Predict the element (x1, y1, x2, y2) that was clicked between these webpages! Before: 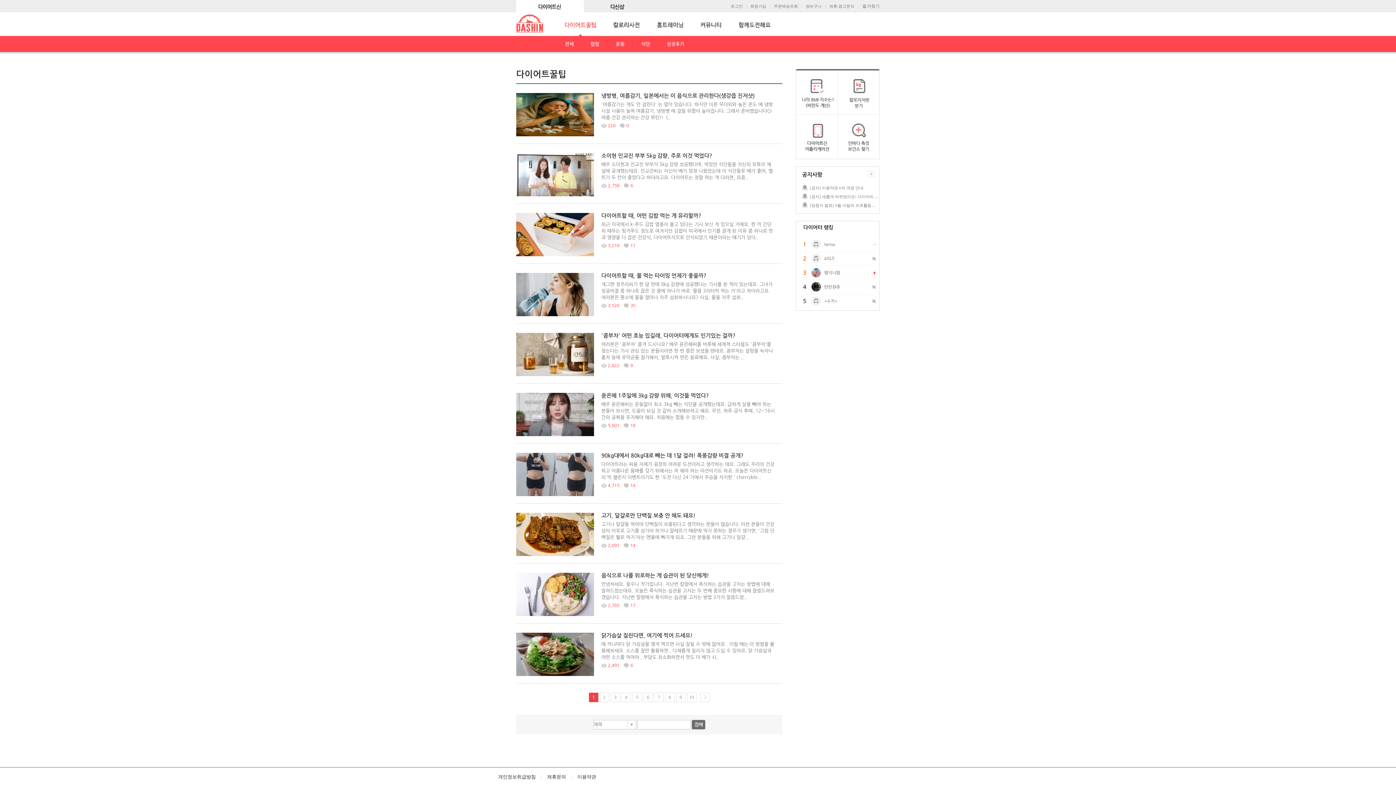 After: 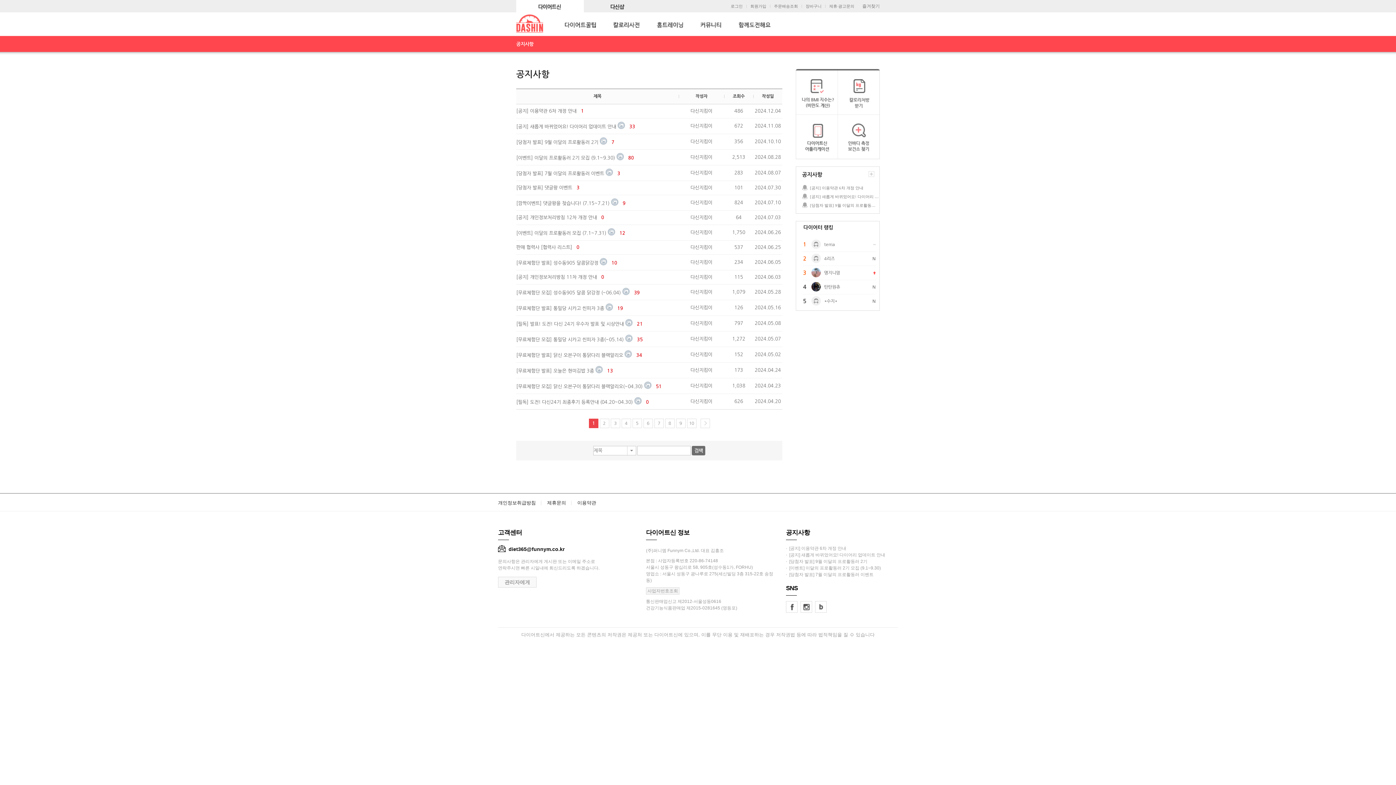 Action: bbox: (868, 171, 874, 177)